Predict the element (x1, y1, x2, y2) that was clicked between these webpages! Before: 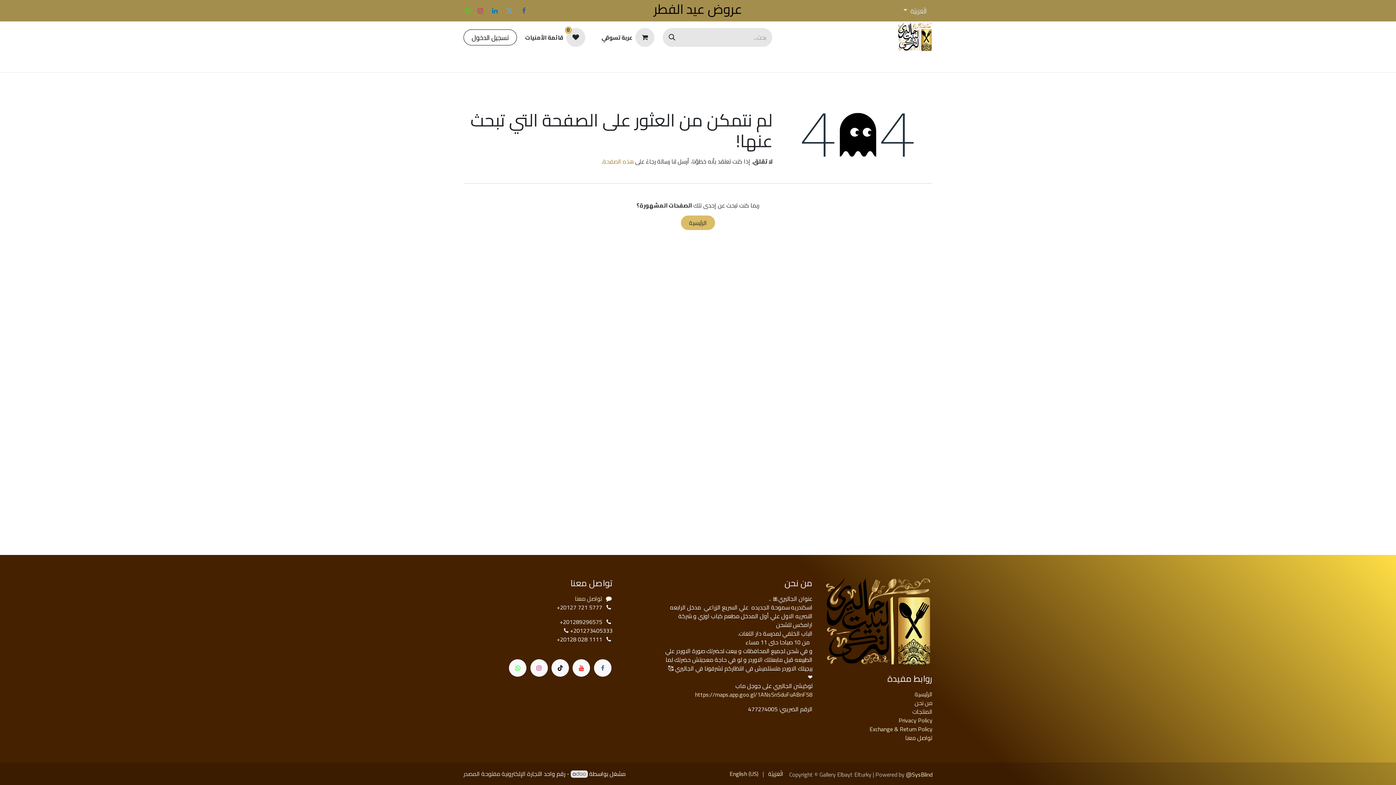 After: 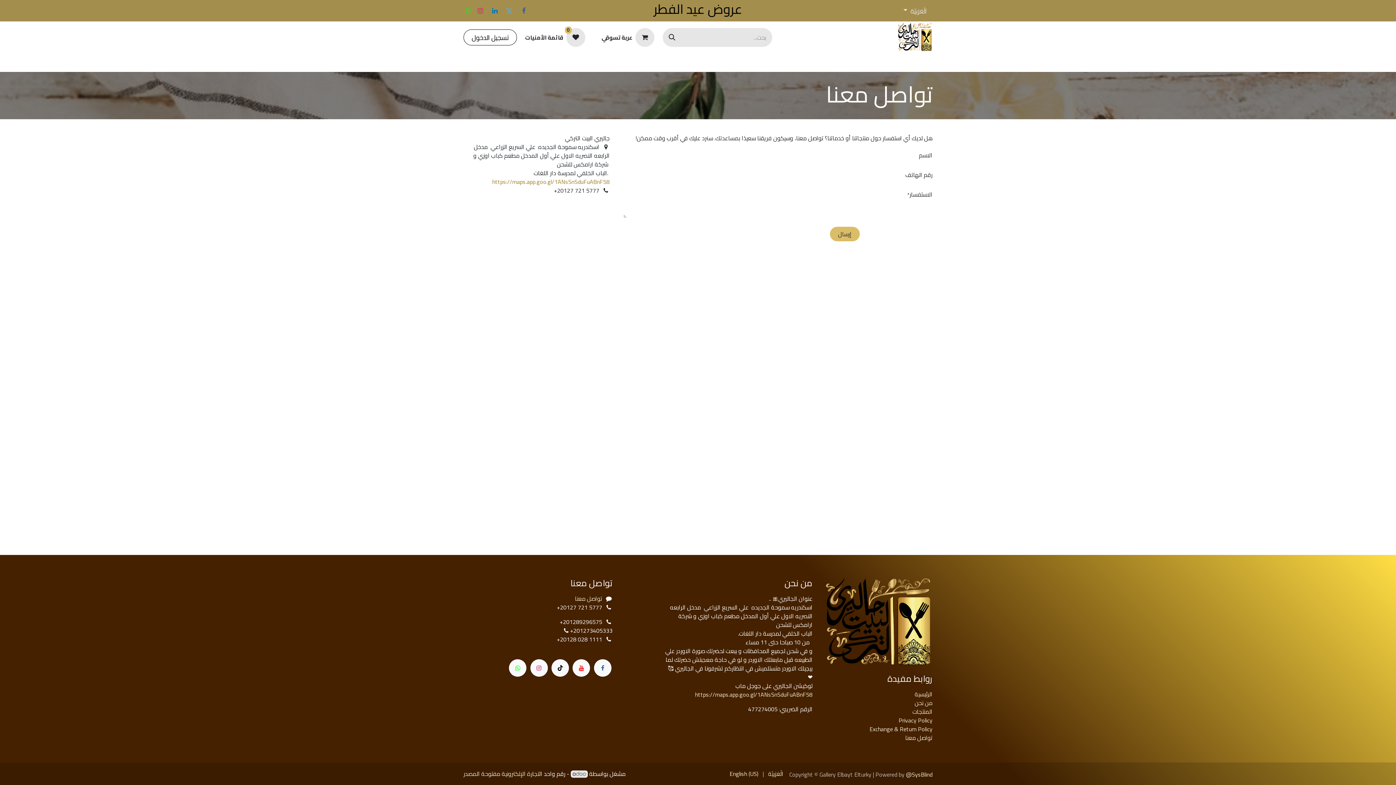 Action: label: تواصل معنا bbox: (905, 732, 932, 743)